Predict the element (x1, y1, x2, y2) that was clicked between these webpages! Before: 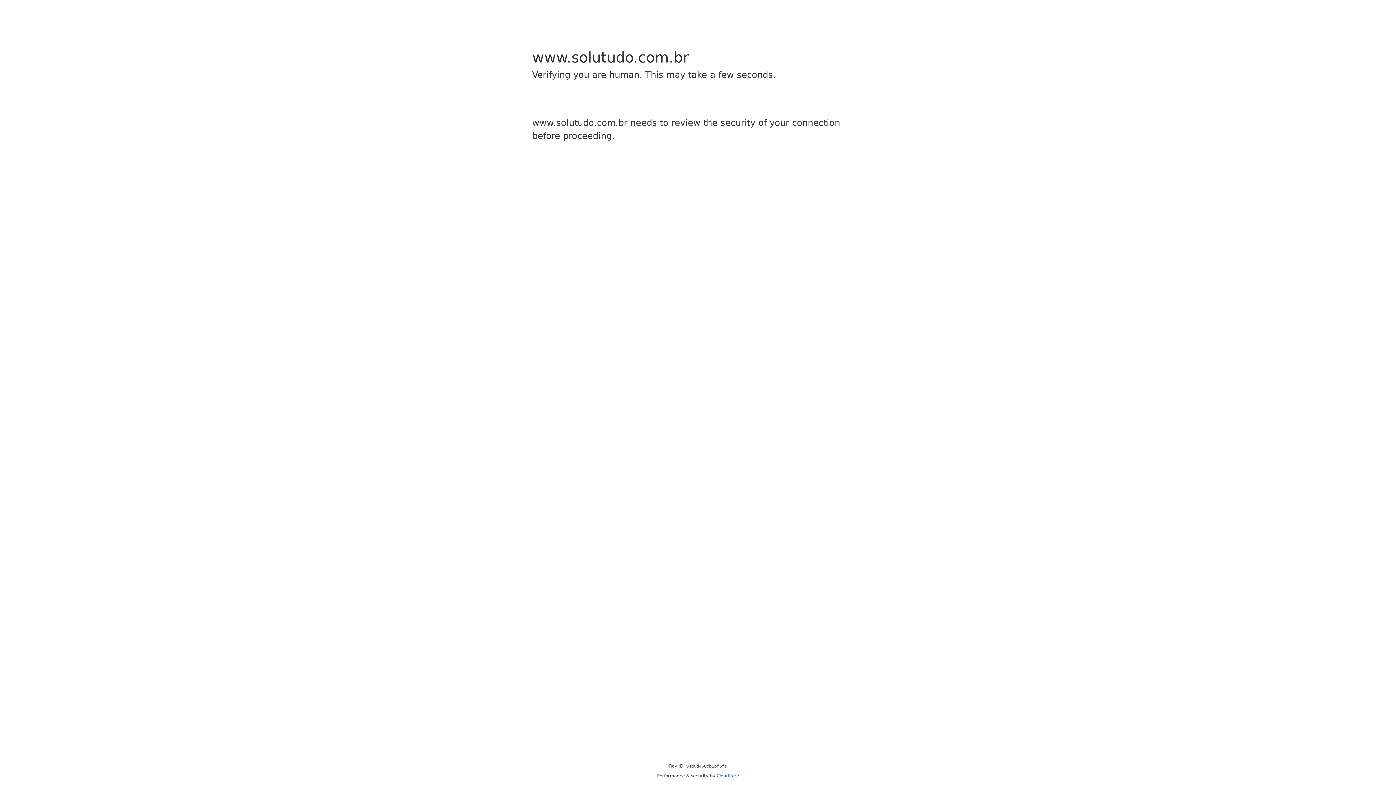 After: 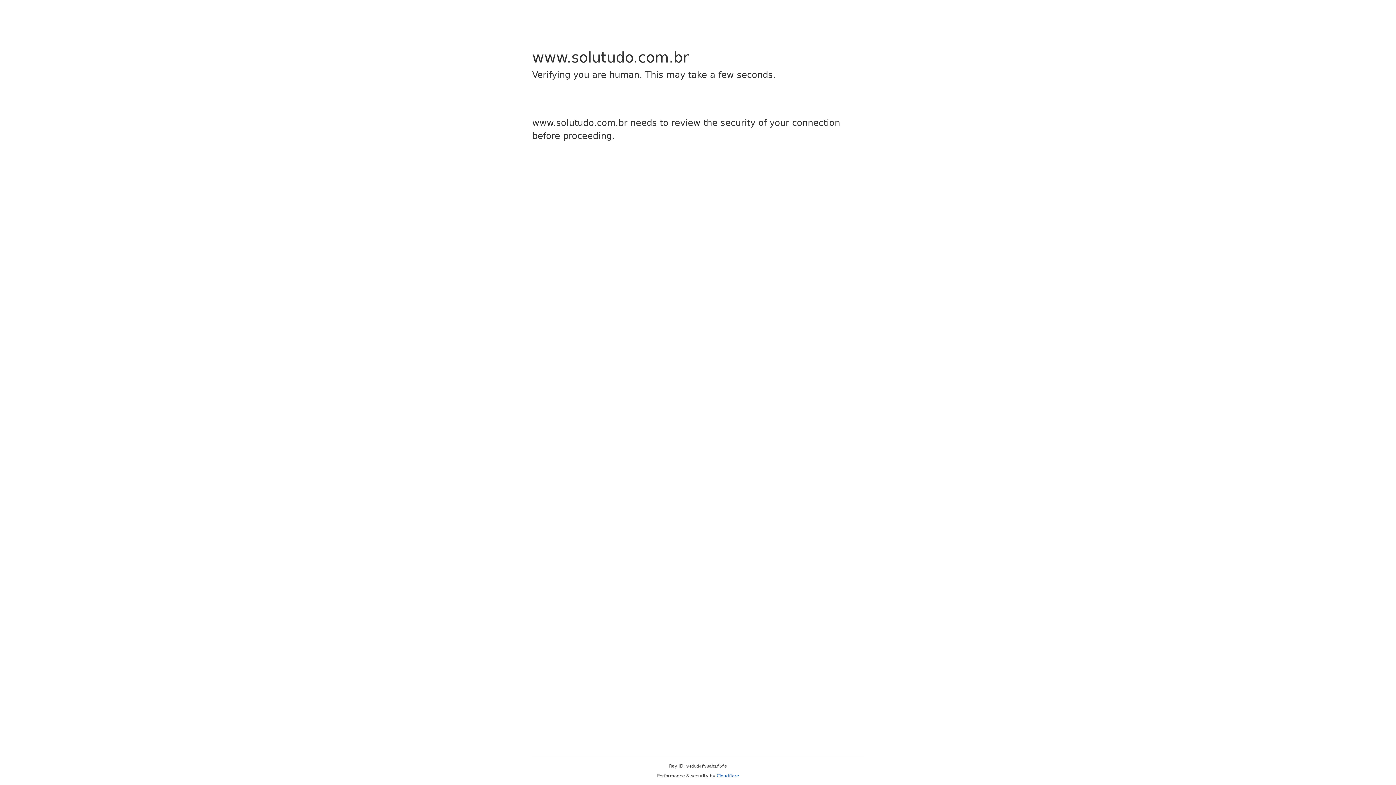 Action: bbox: (716, 773, 739, 778) label: Cloudflare